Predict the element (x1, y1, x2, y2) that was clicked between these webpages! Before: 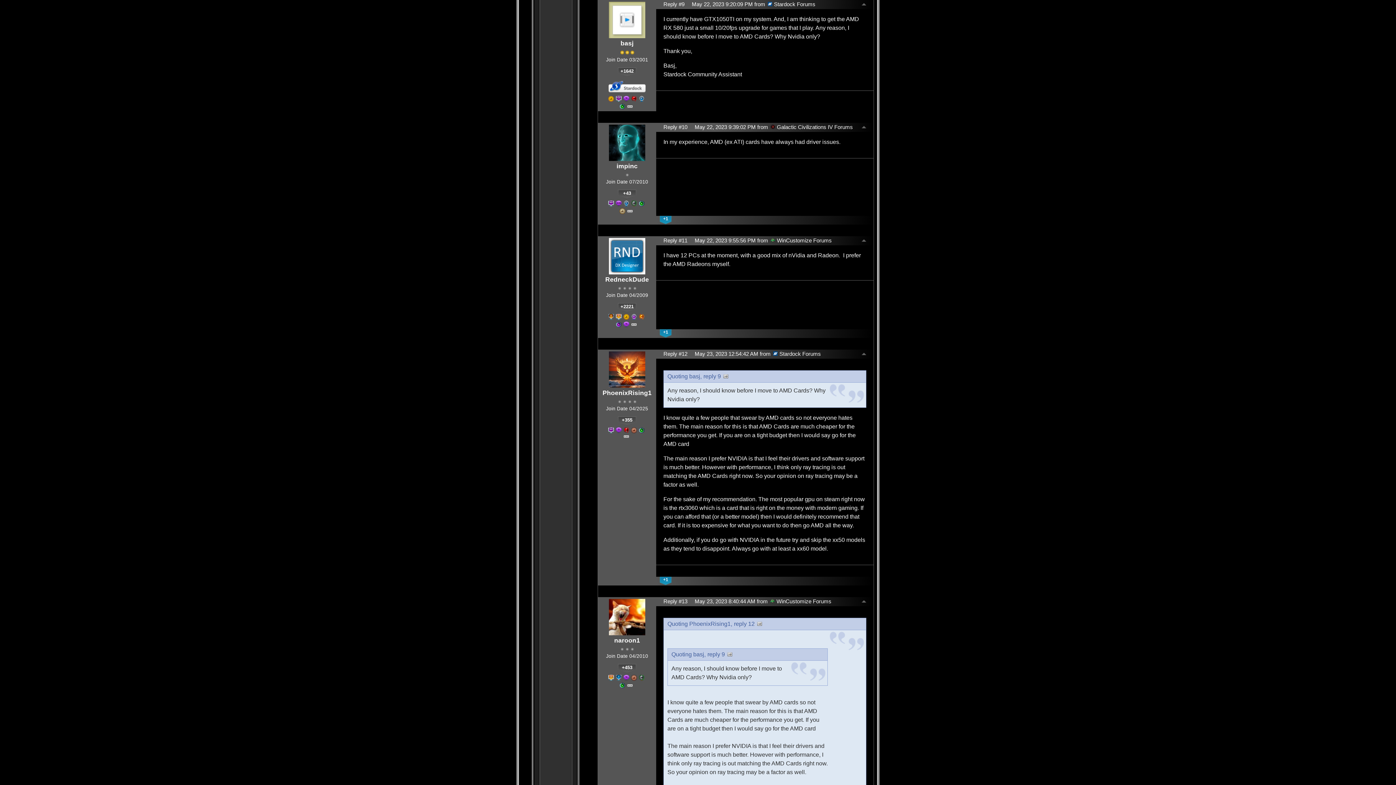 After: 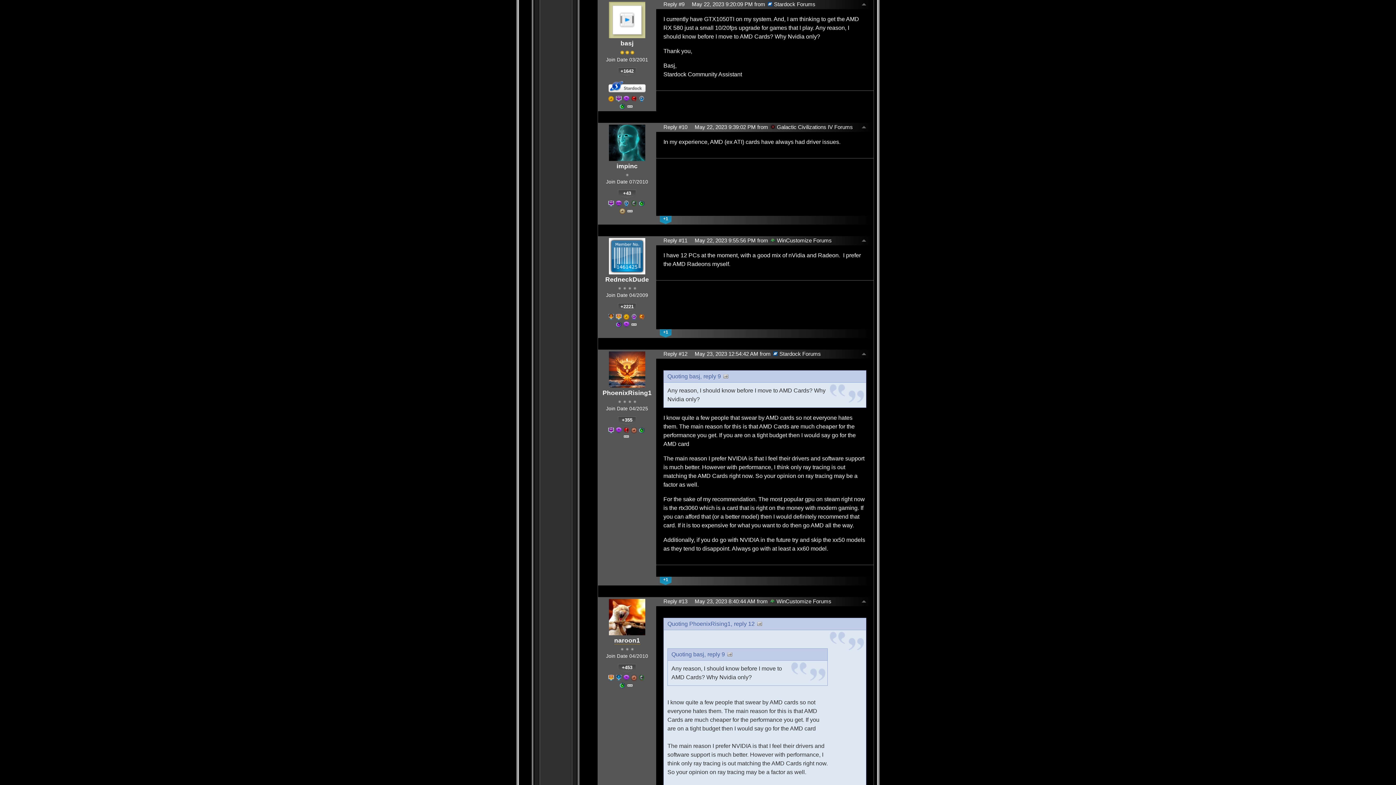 Action: bbox: (614, 637, 640, 644) label: naroon1